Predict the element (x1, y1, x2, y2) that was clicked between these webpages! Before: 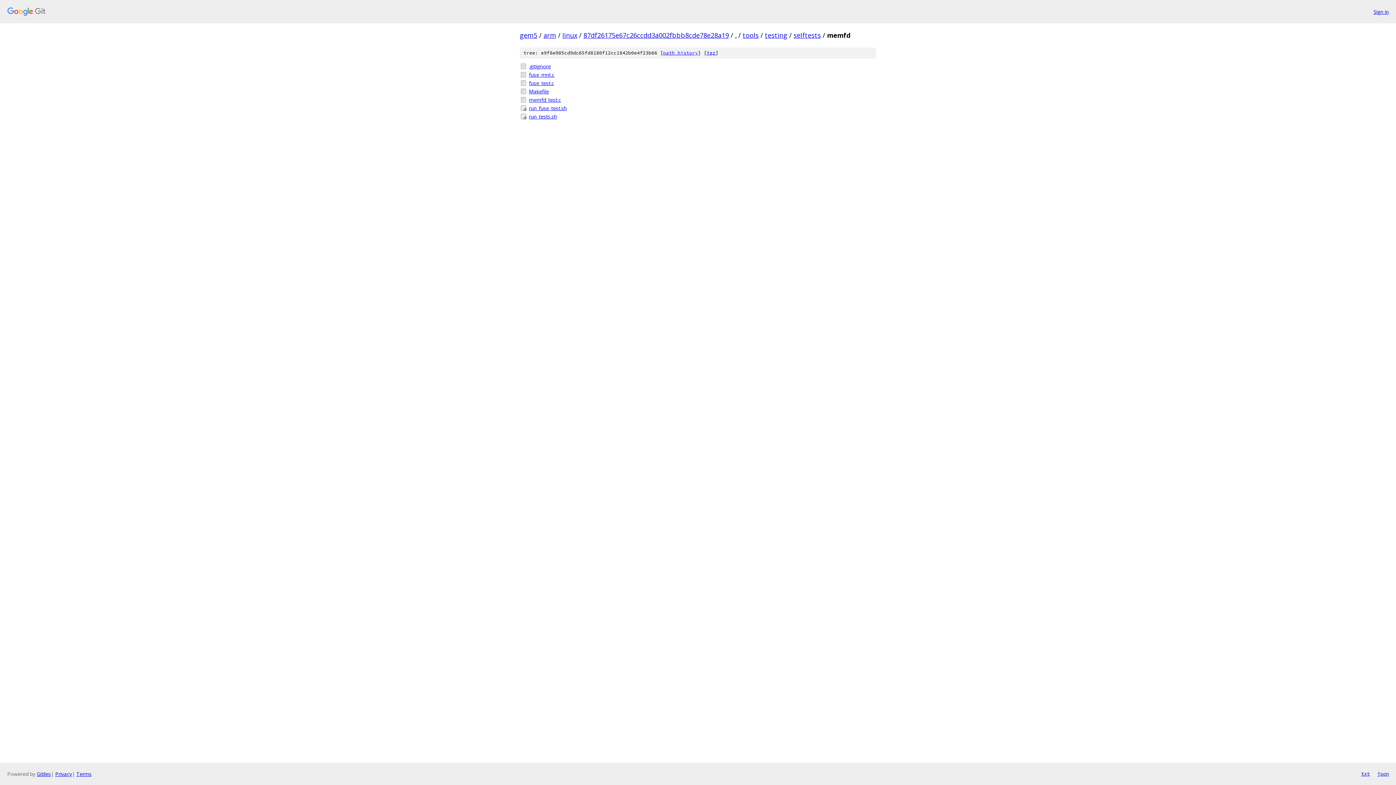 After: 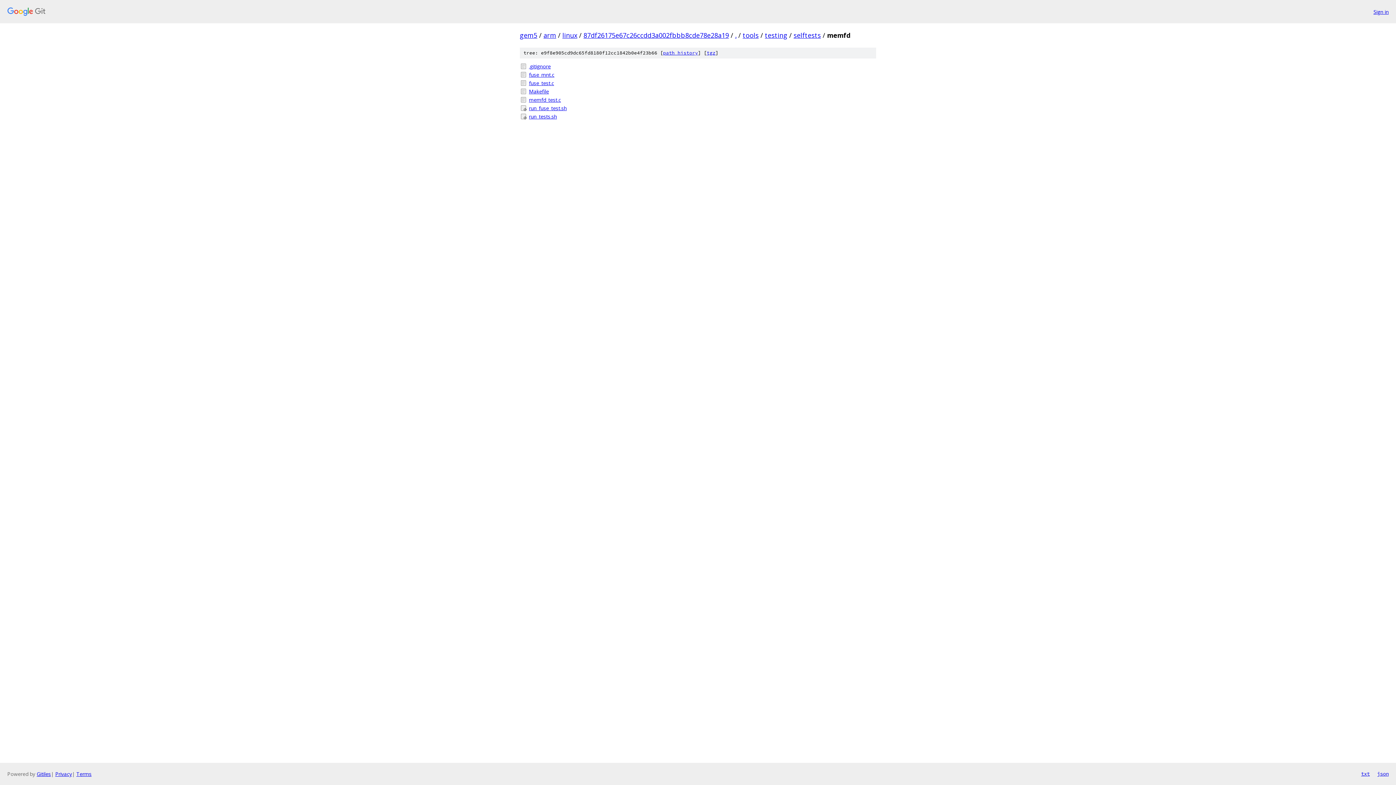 Action: bbox: (1377, 770, 1389, 778) label: json